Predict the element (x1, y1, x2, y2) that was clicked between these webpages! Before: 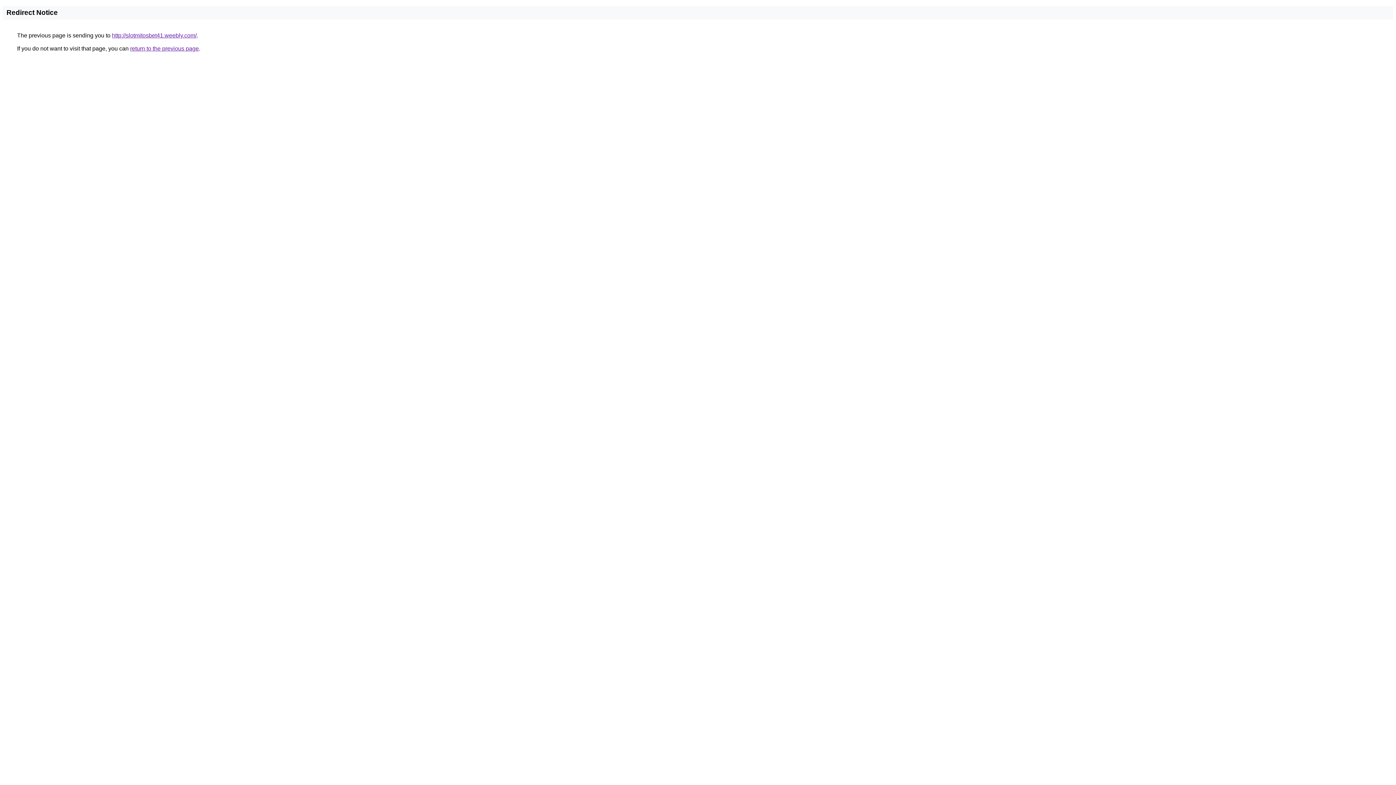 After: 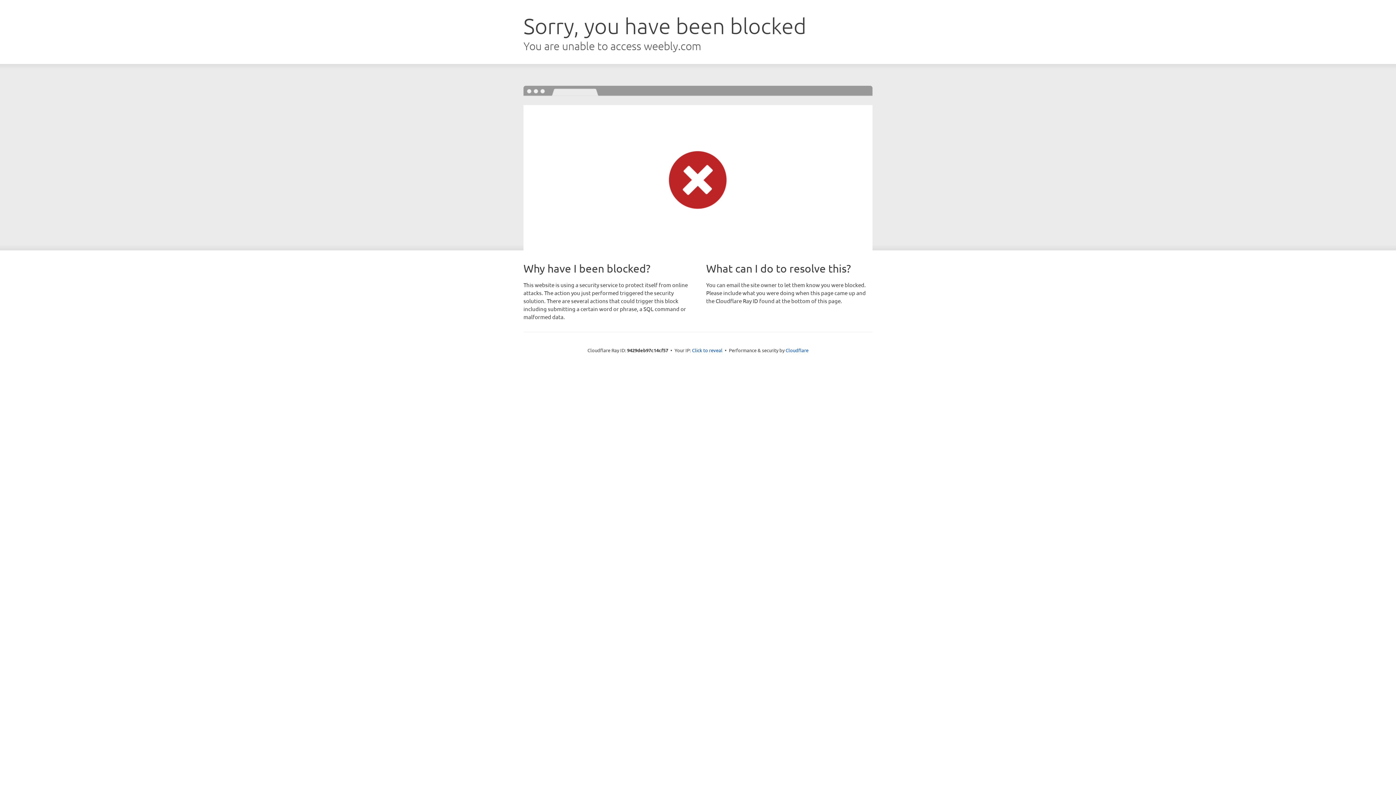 Action: label: http://slotmitosbet41.weebly.com/ bbox: (112, 32, 196, 38)